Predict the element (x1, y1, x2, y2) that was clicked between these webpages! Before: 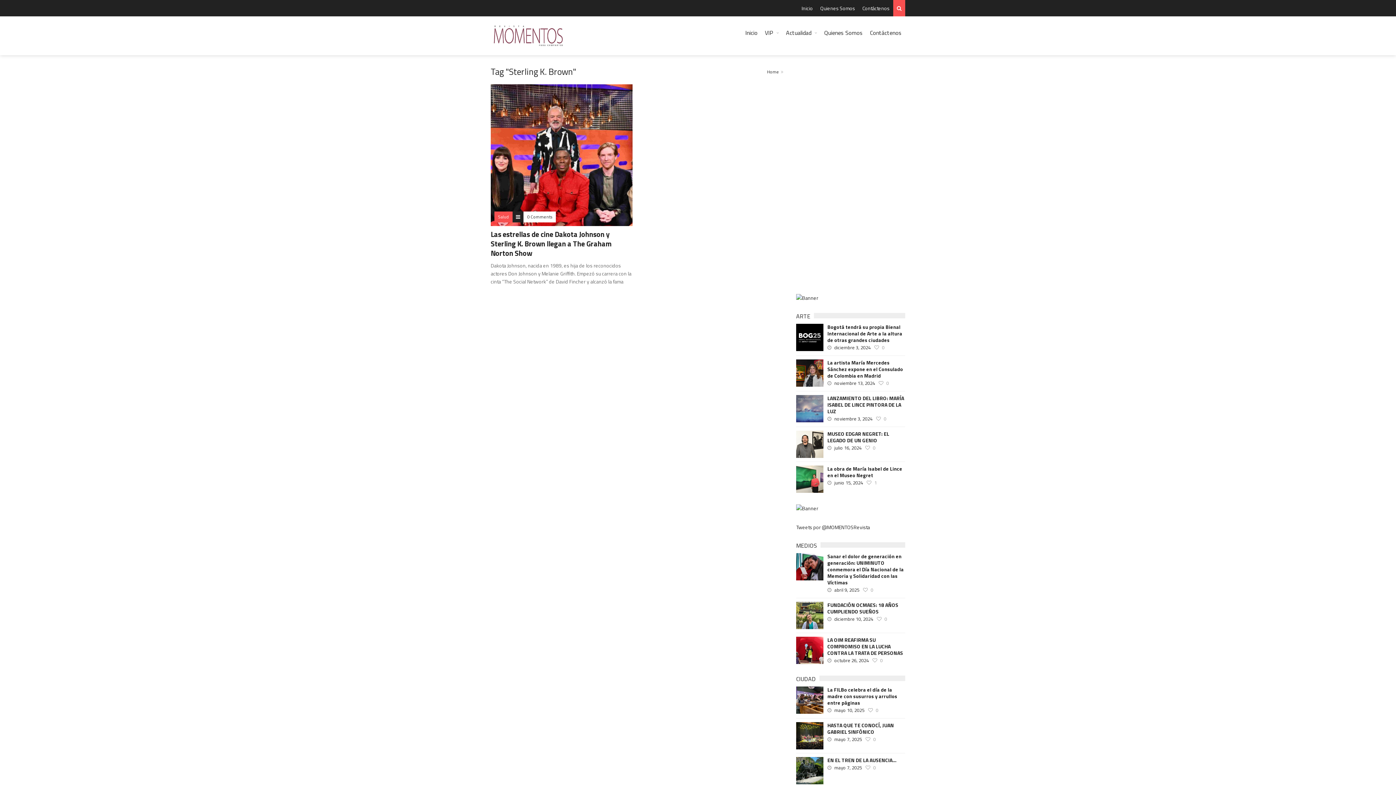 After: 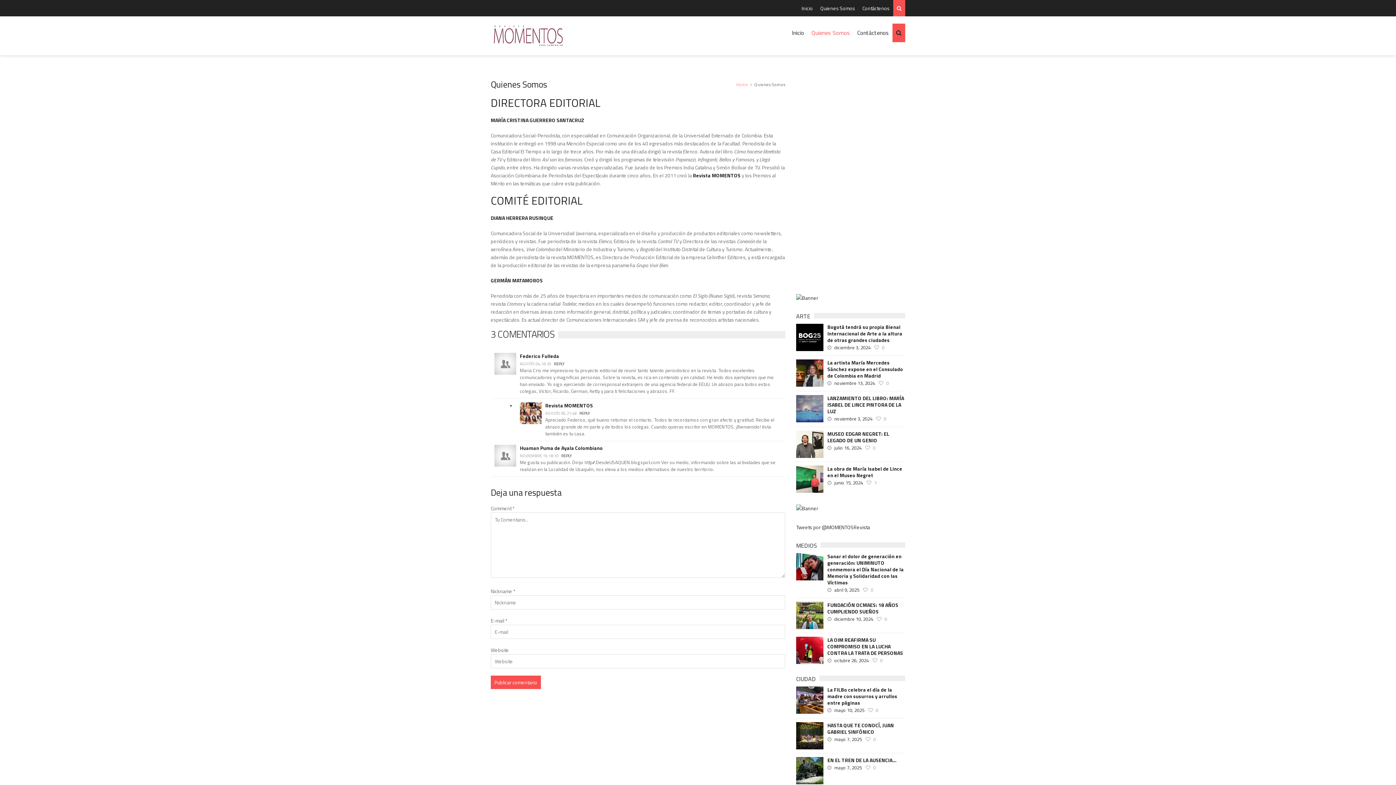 Action: bbox: (820, 23, 866, 42) label: Quienes Somos